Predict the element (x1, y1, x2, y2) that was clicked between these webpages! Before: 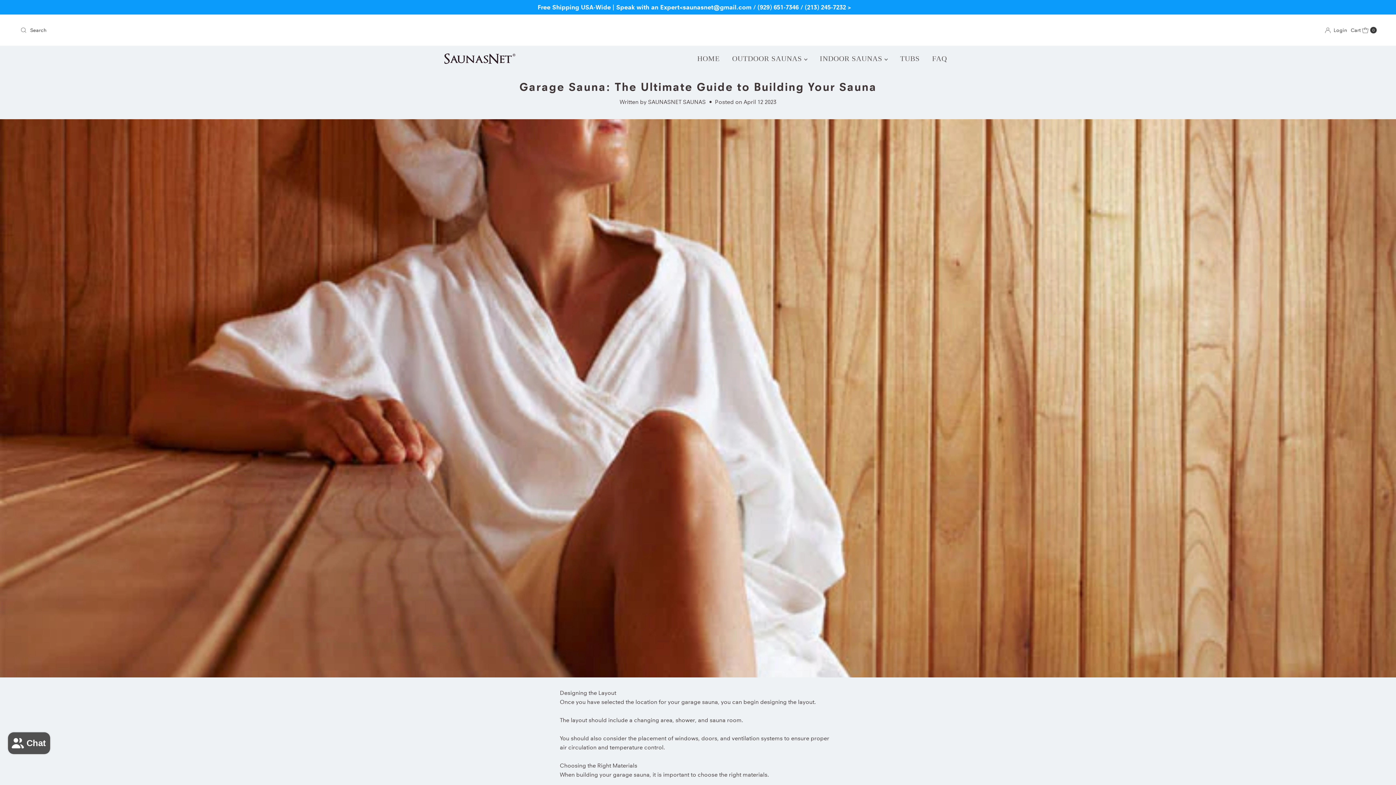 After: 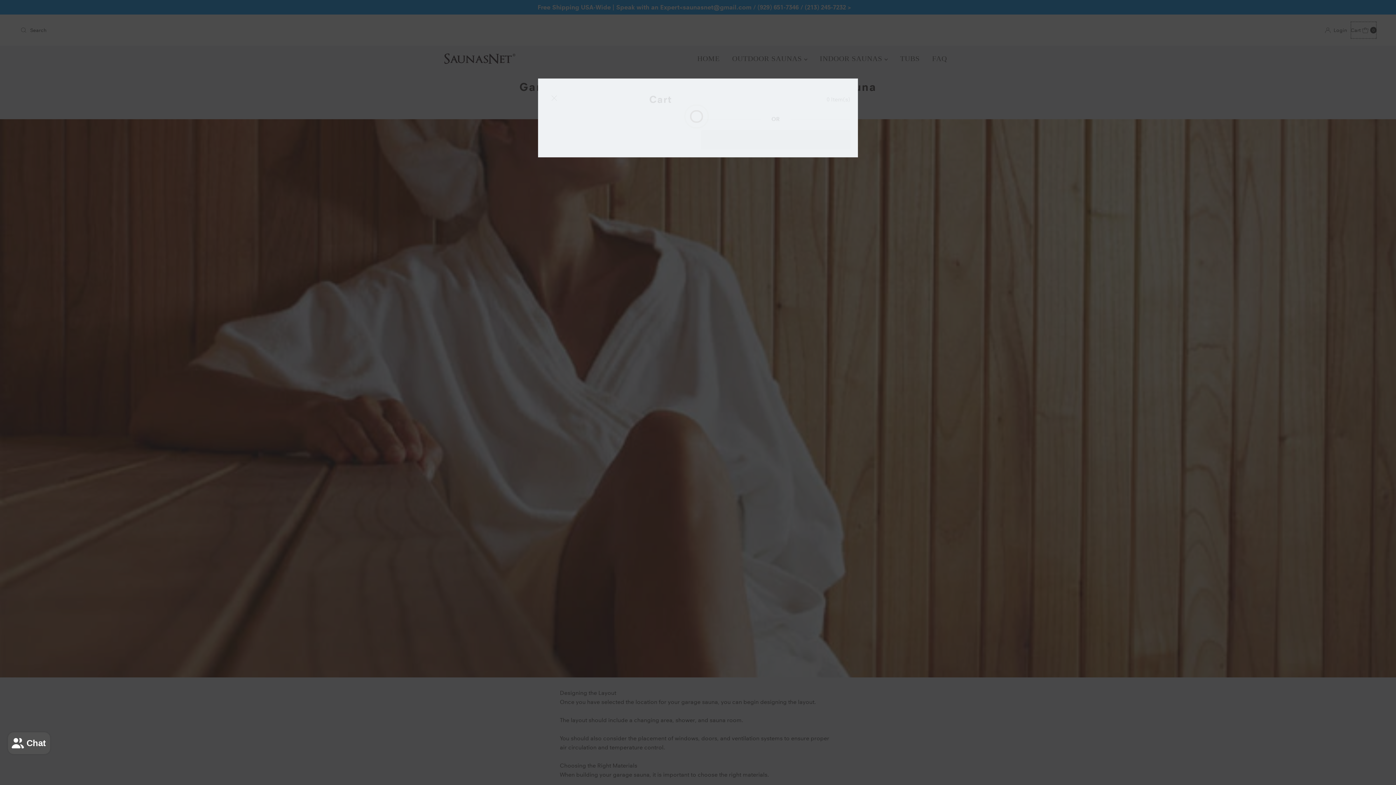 Action: bbox: (1351, 21, 1377, 38) label: Open cart